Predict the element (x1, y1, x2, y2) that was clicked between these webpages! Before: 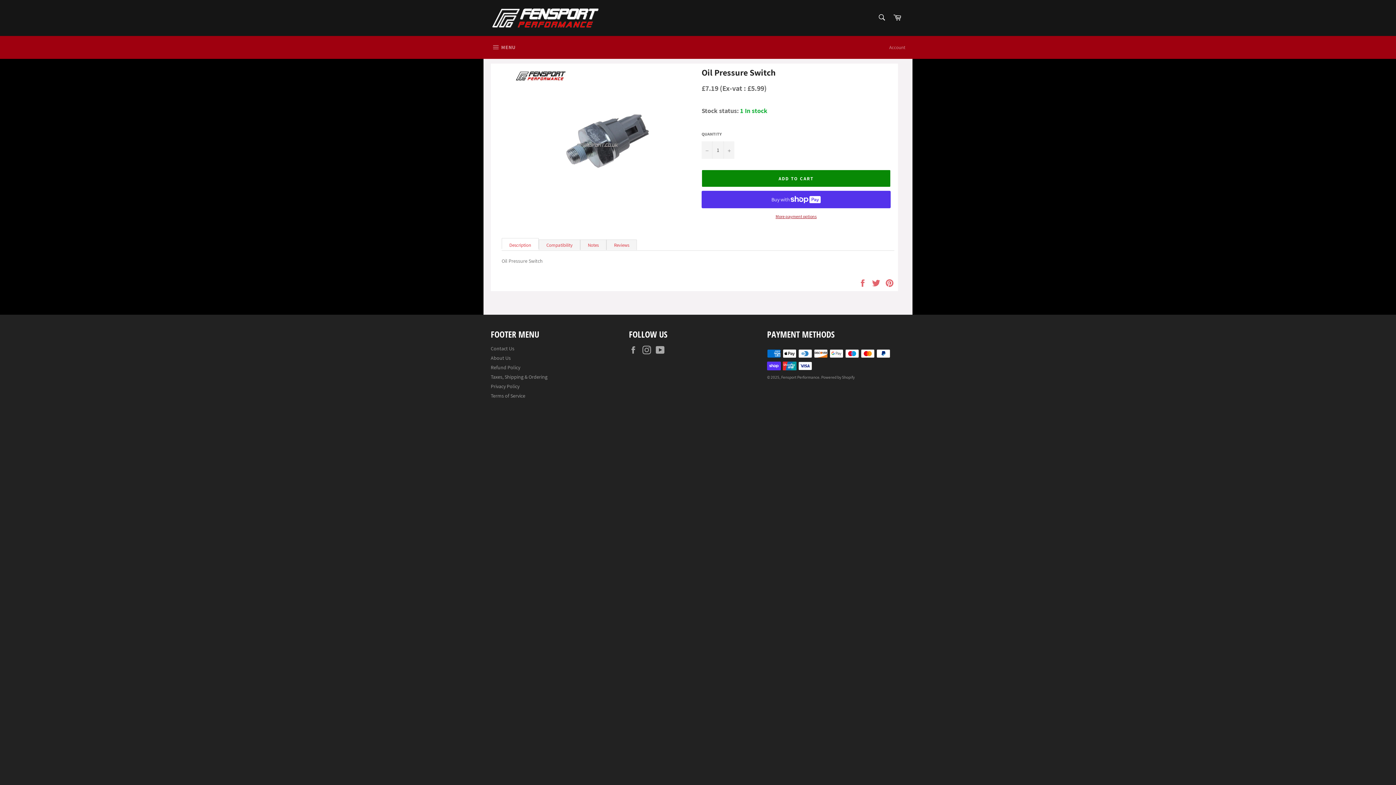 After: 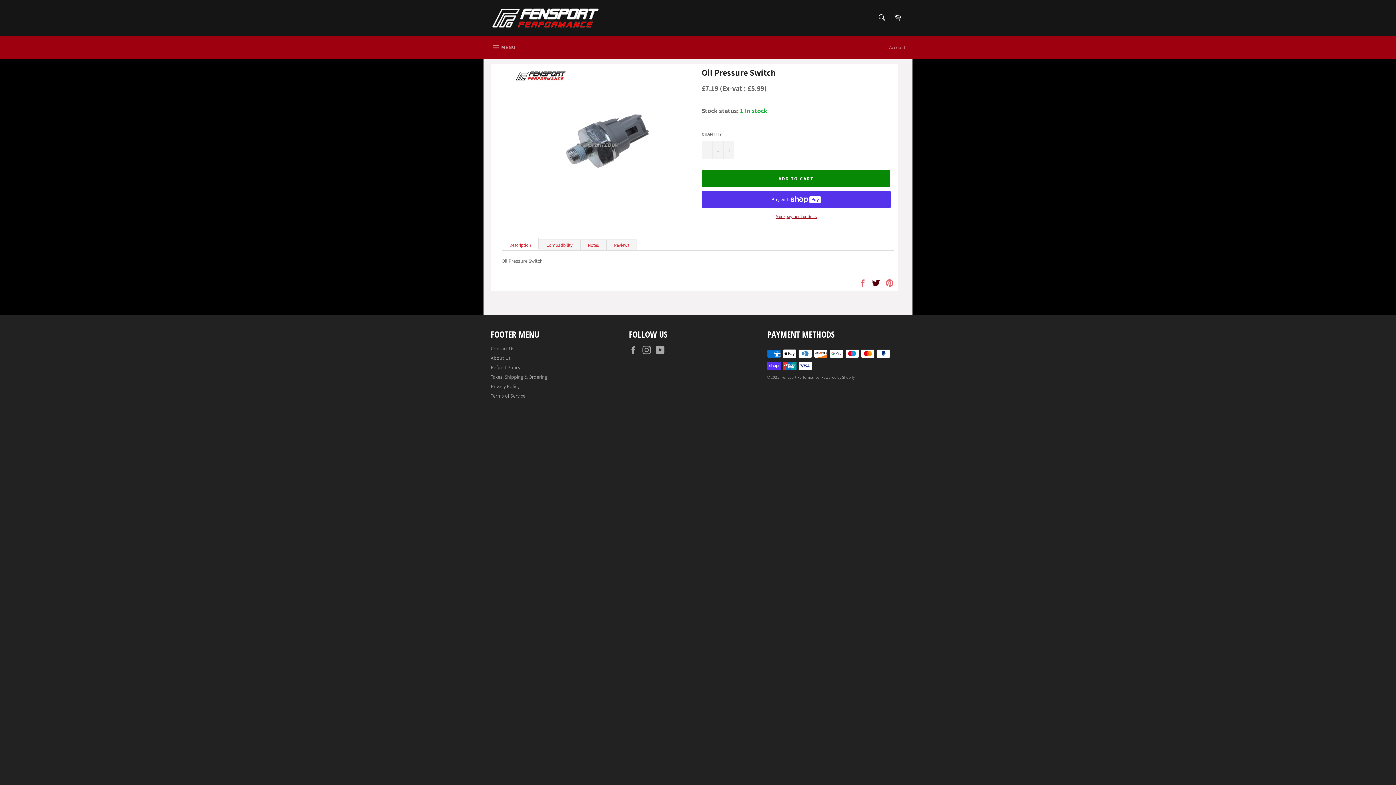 Action: bbox: (872, 279, 881, 286) label:  
Tweet on Twitter